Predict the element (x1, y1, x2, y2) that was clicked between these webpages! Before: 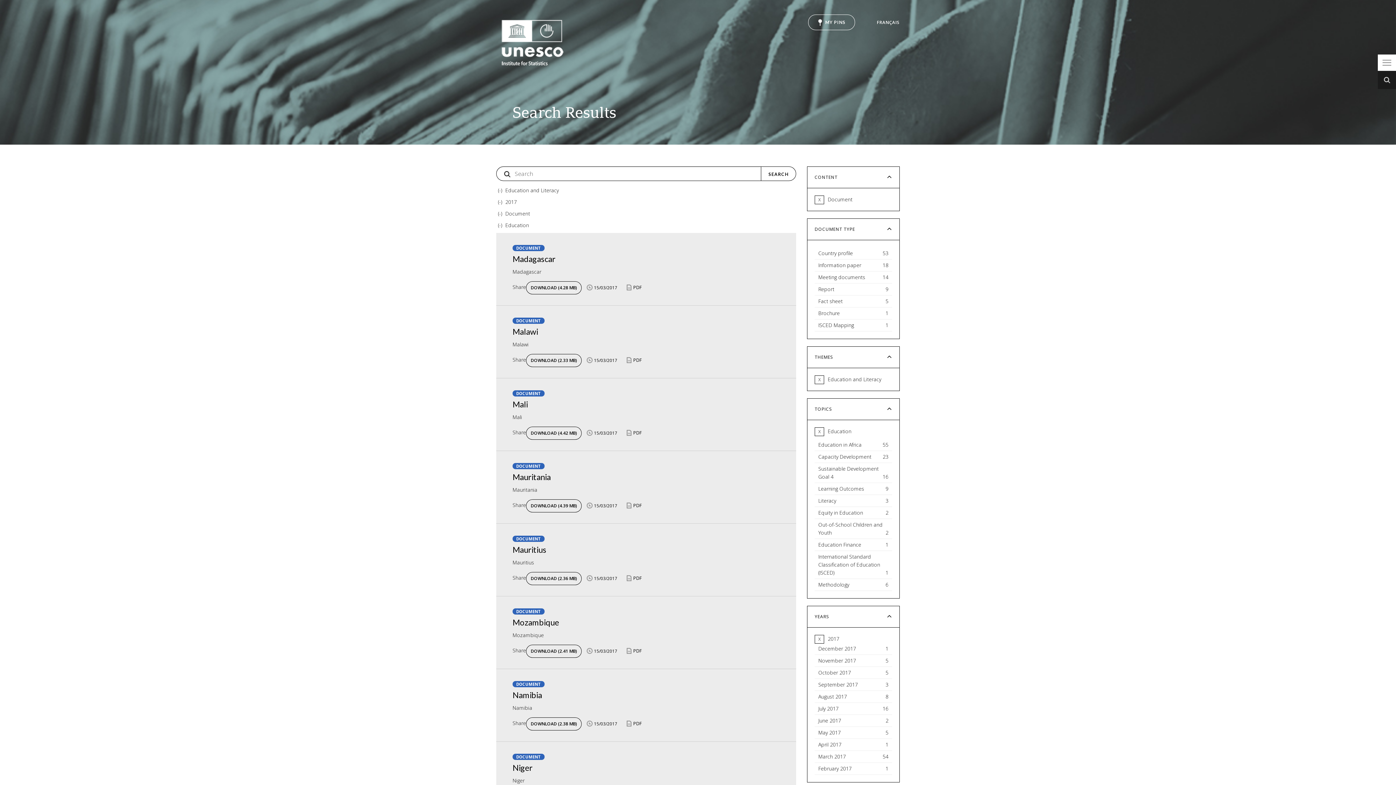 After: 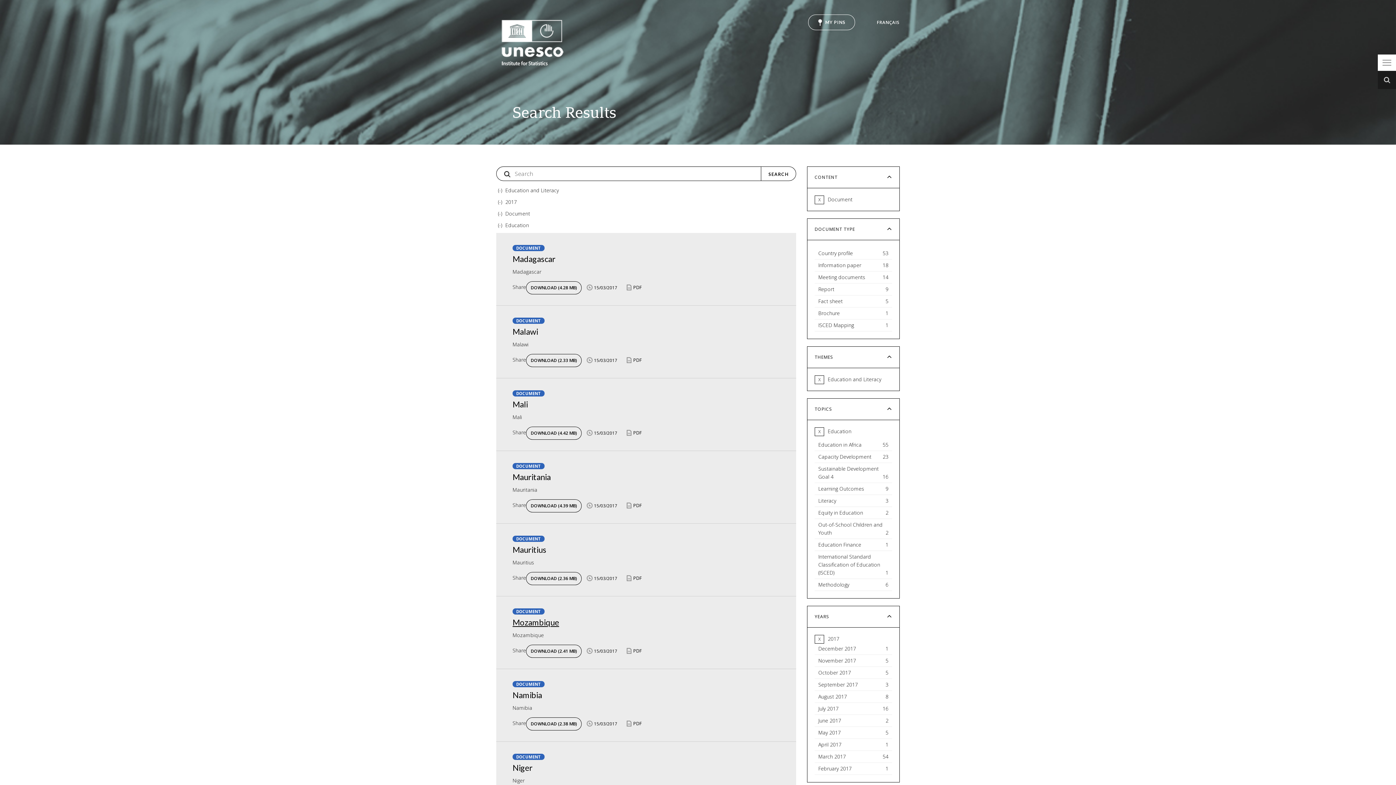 Action: label: Mozambique bbox: (512, 617, 559, 627)